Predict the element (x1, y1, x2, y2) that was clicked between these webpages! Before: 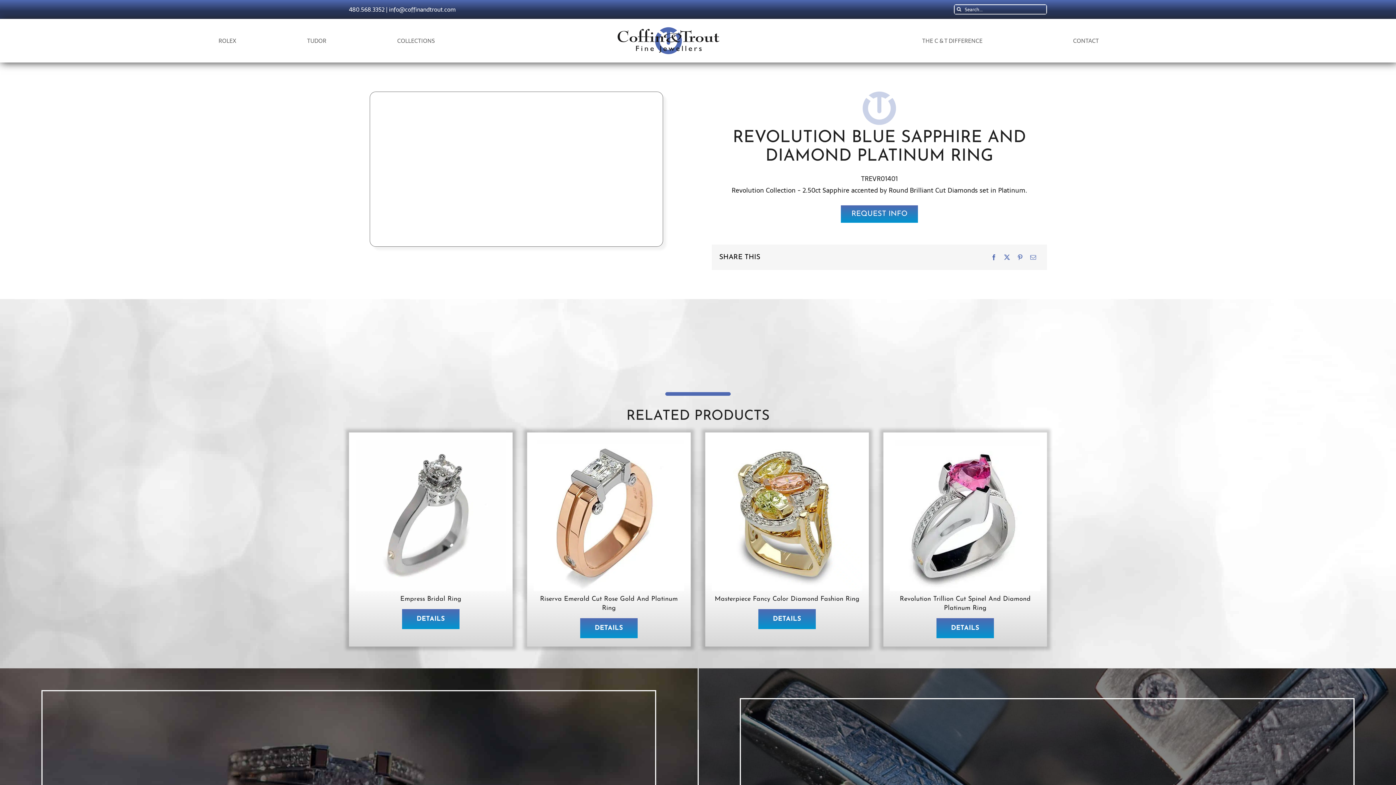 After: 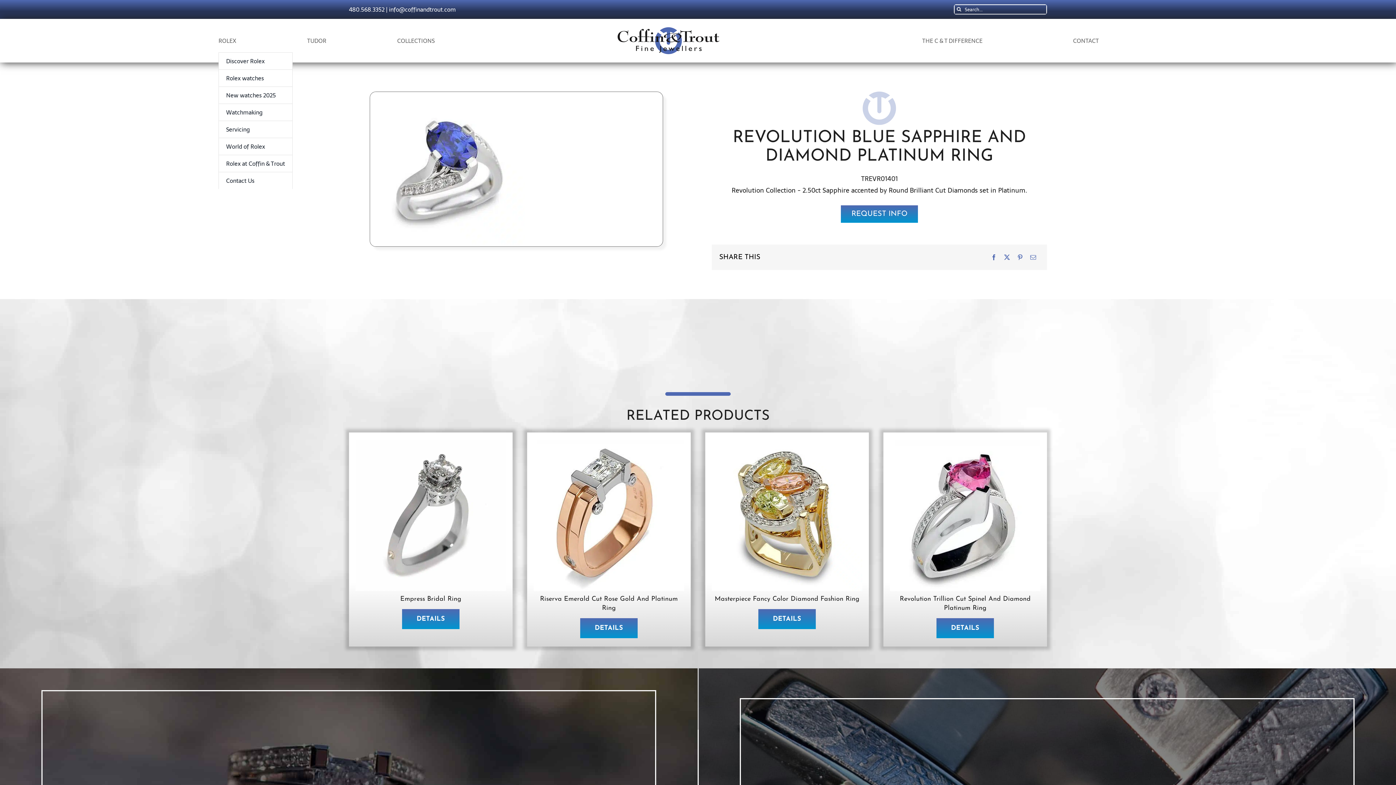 Action: label: ROLEX bbox: (218, 29, 236, 52)